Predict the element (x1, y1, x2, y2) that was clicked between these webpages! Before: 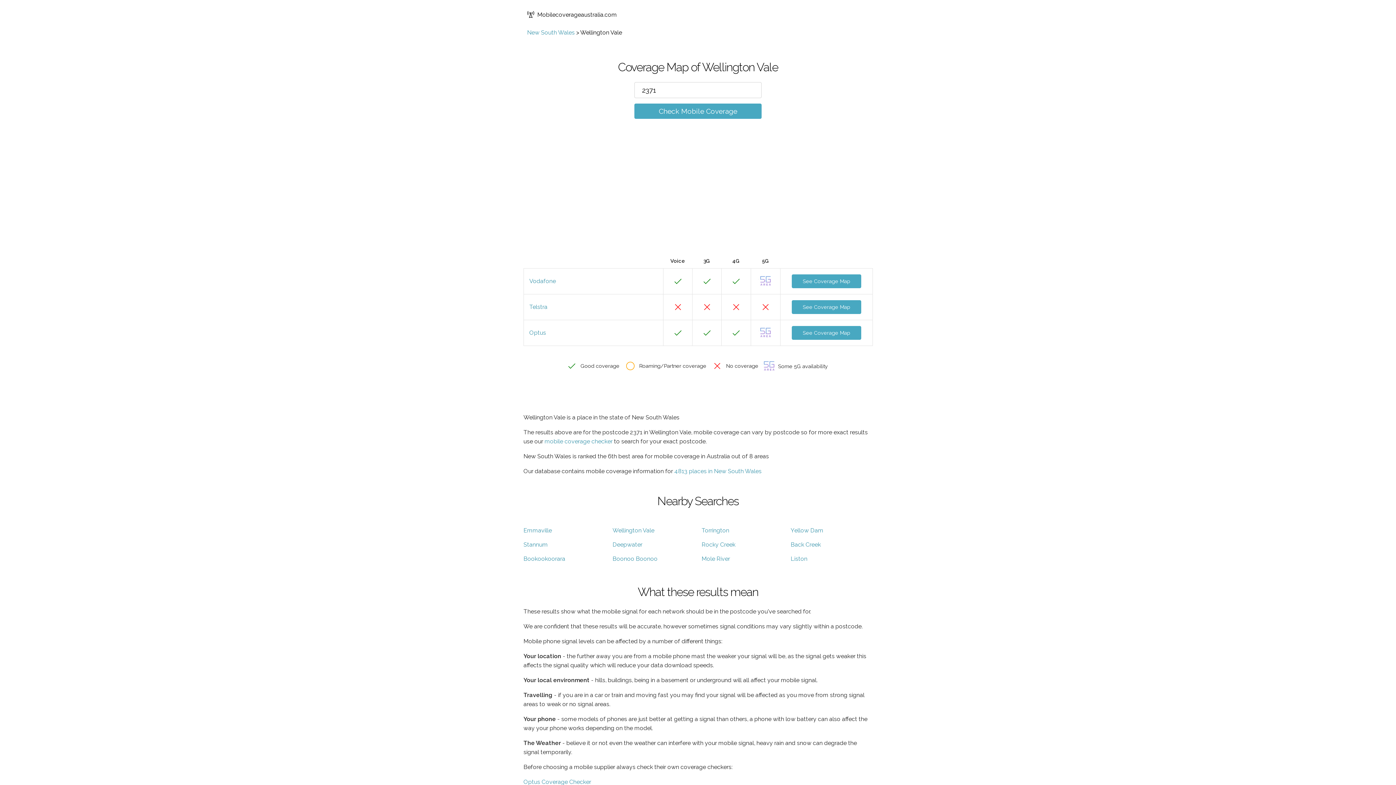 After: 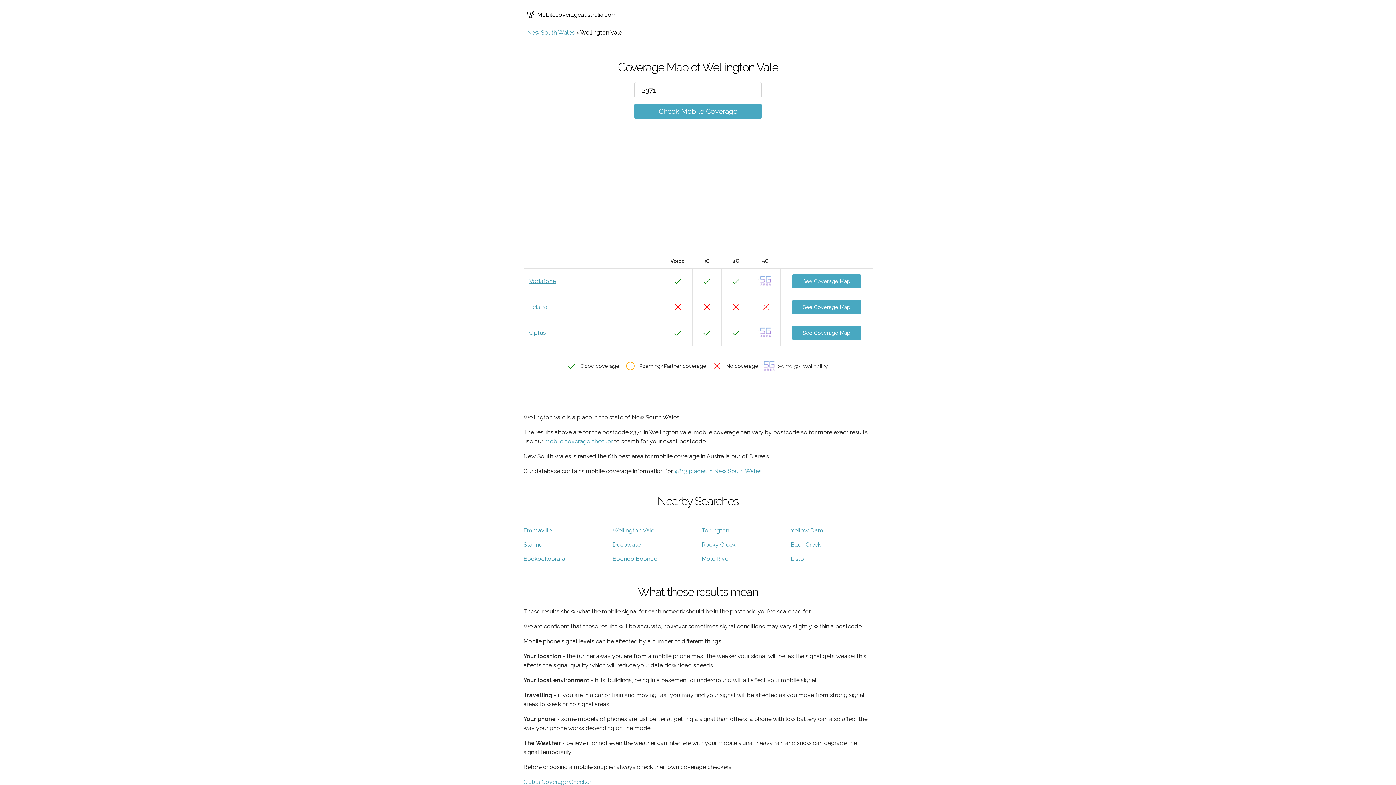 Action: label: Vodafone bbox: (529, 277, 556, 284)